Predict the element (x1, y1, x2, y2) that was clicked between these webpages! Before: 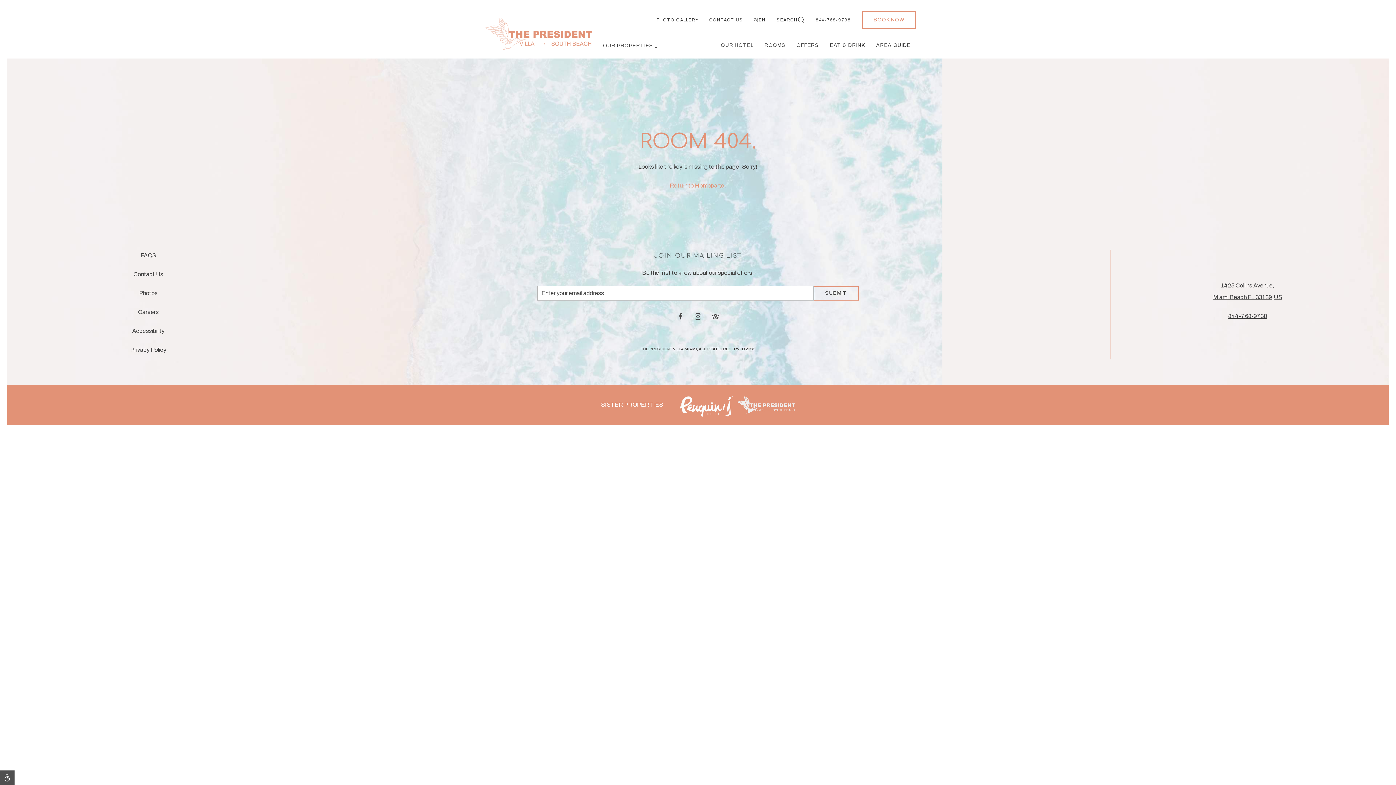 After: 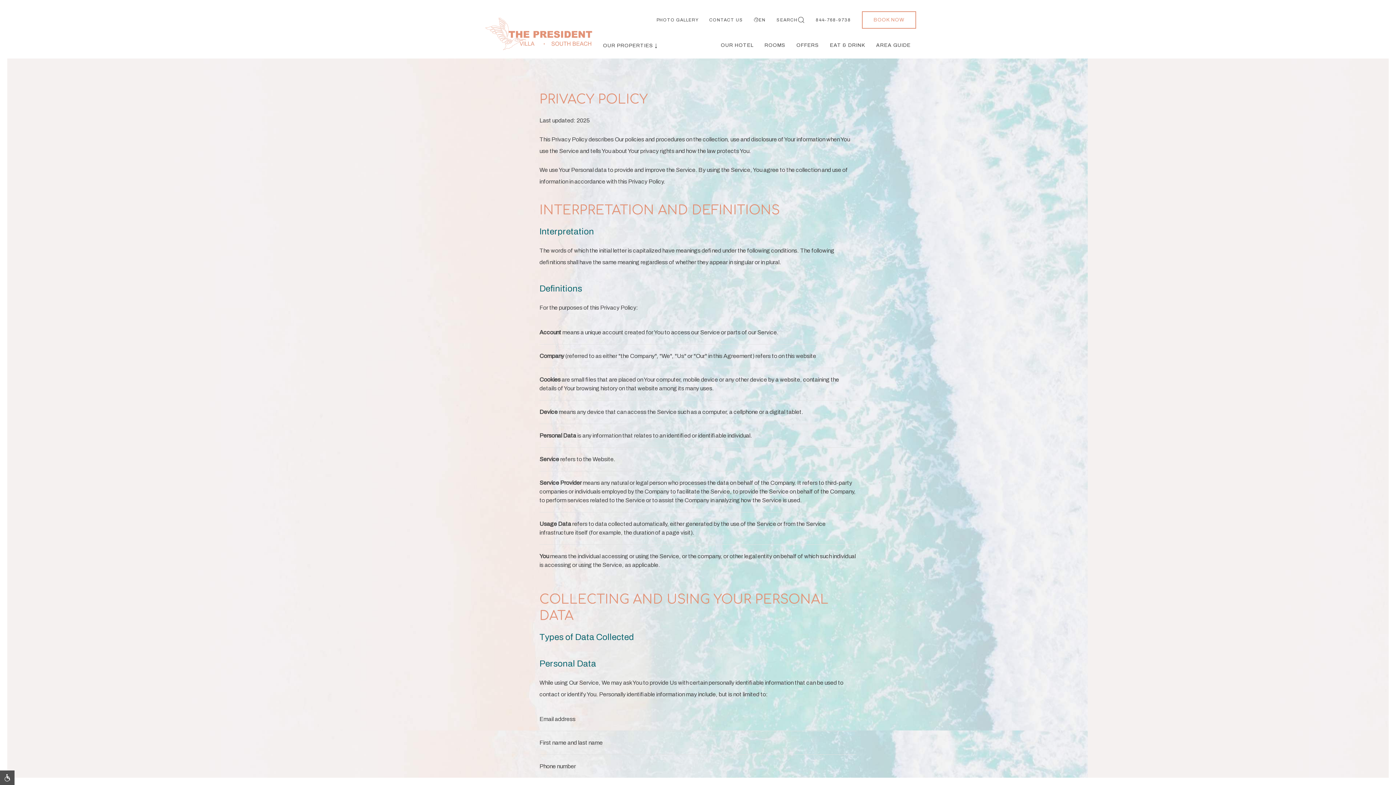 Action: bbox: (130, 340, 166, 359) label: Privacy Policy